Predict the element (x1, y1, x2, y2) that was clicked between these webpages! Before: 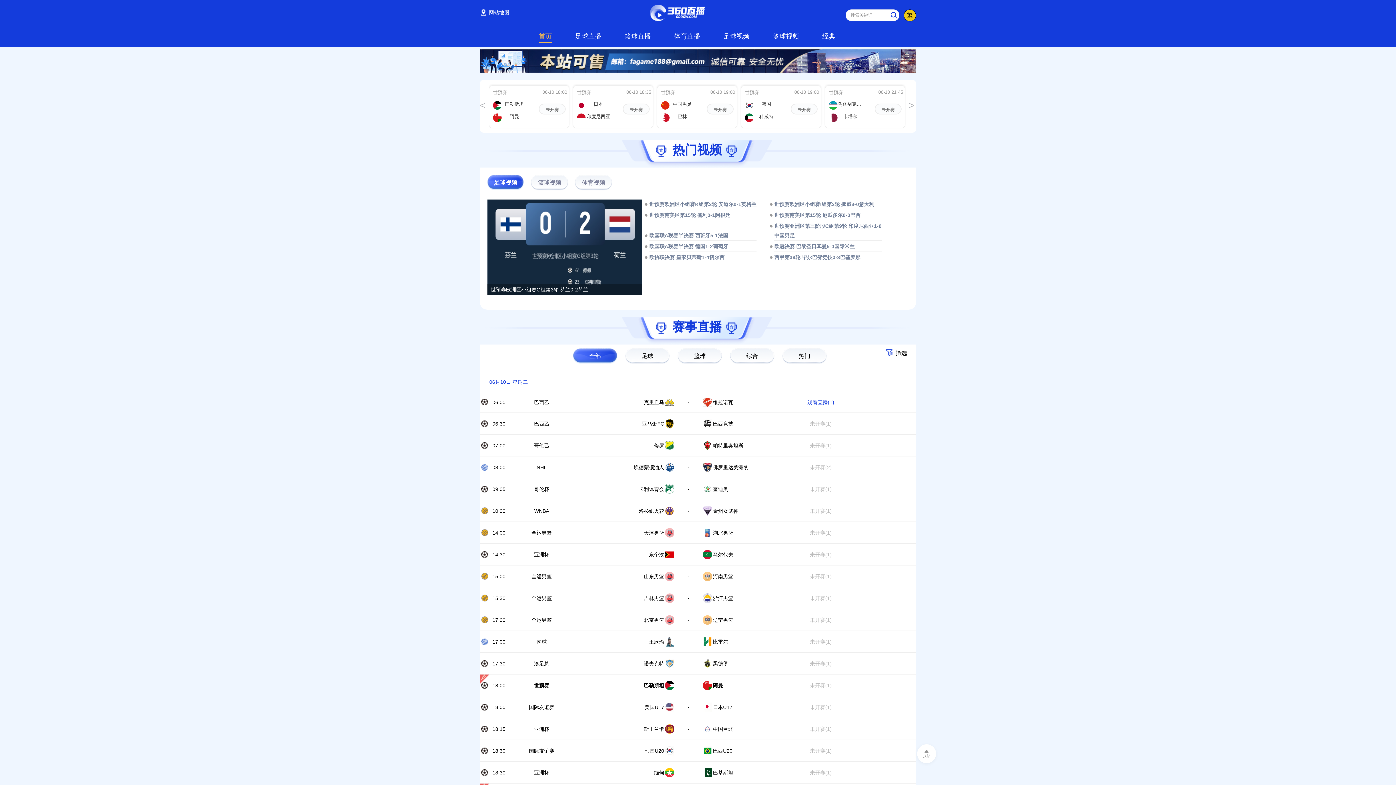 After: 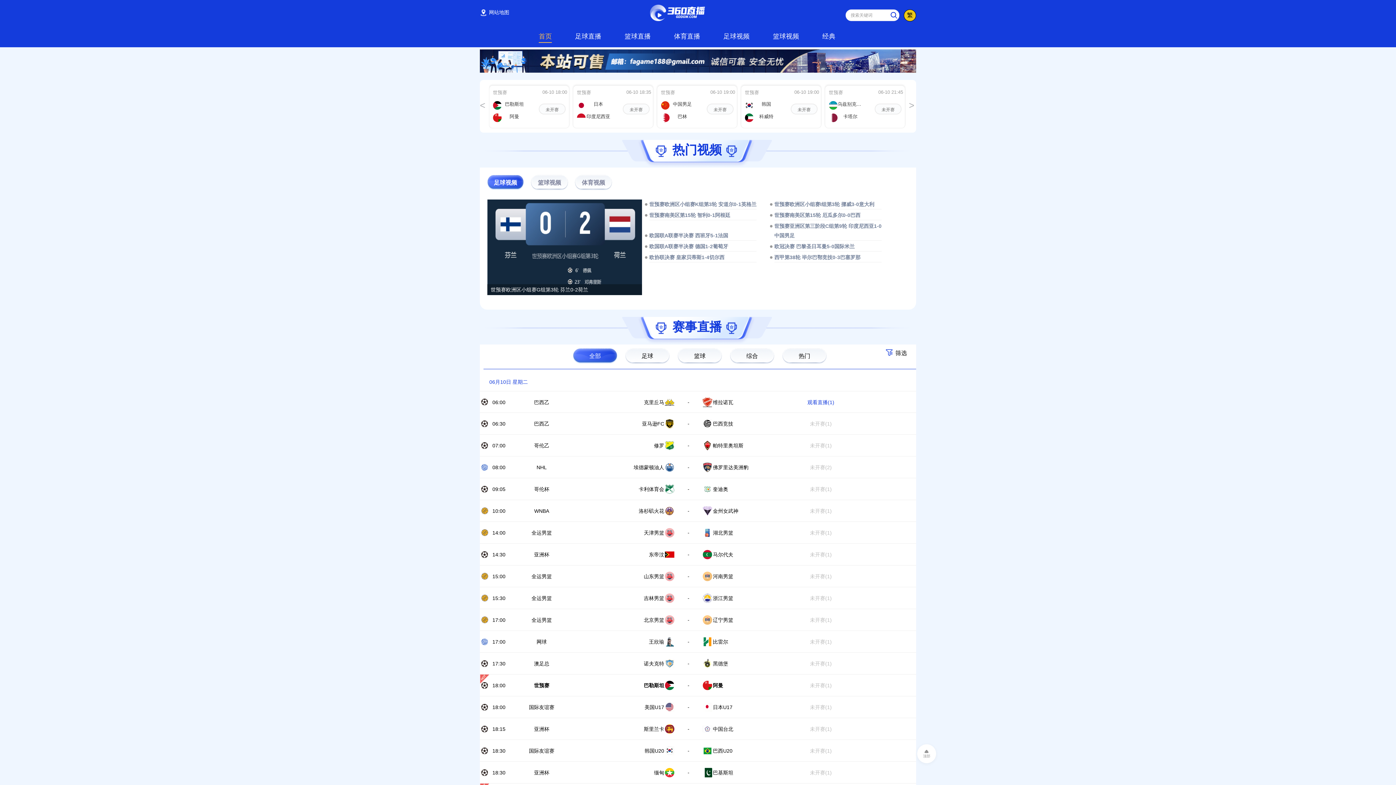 Action: bbox: (480, 49, 916, 72)